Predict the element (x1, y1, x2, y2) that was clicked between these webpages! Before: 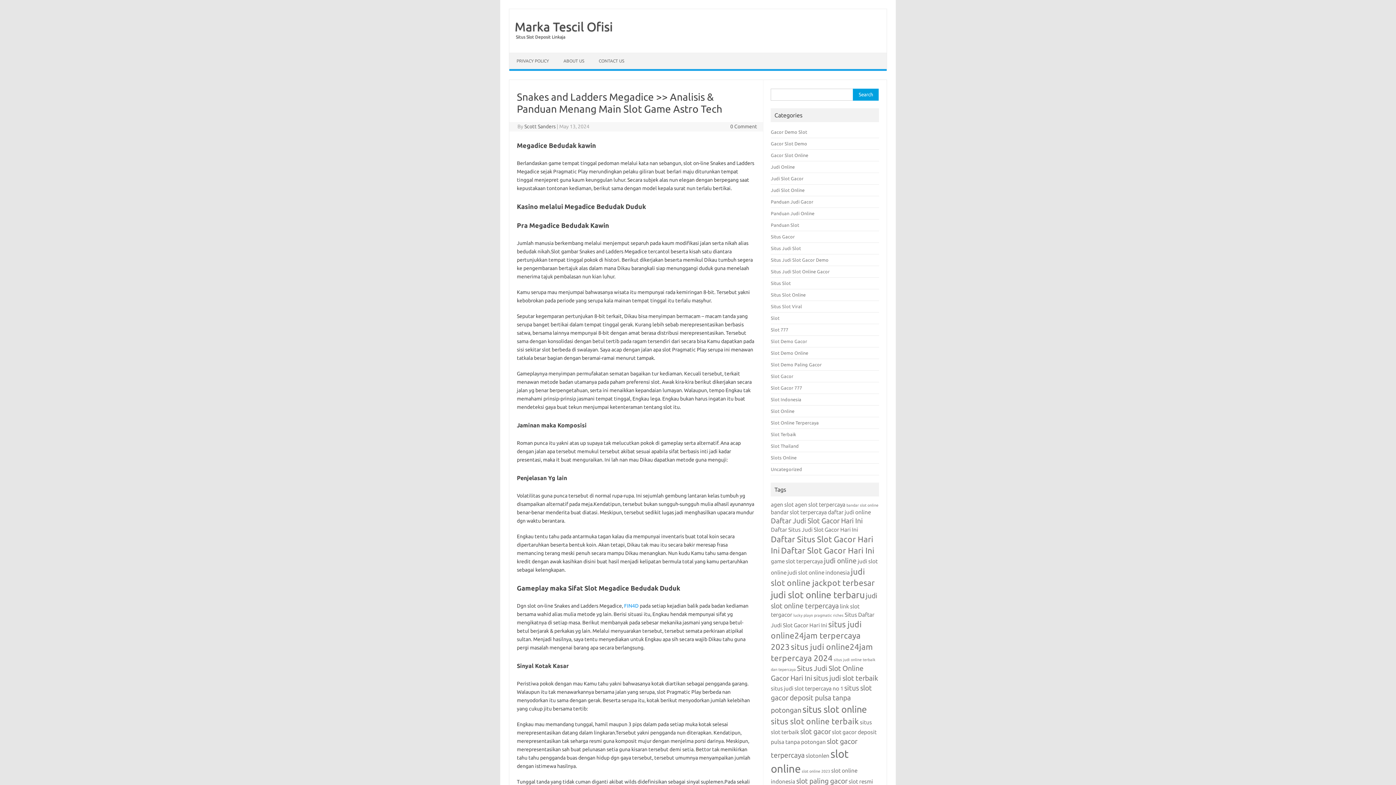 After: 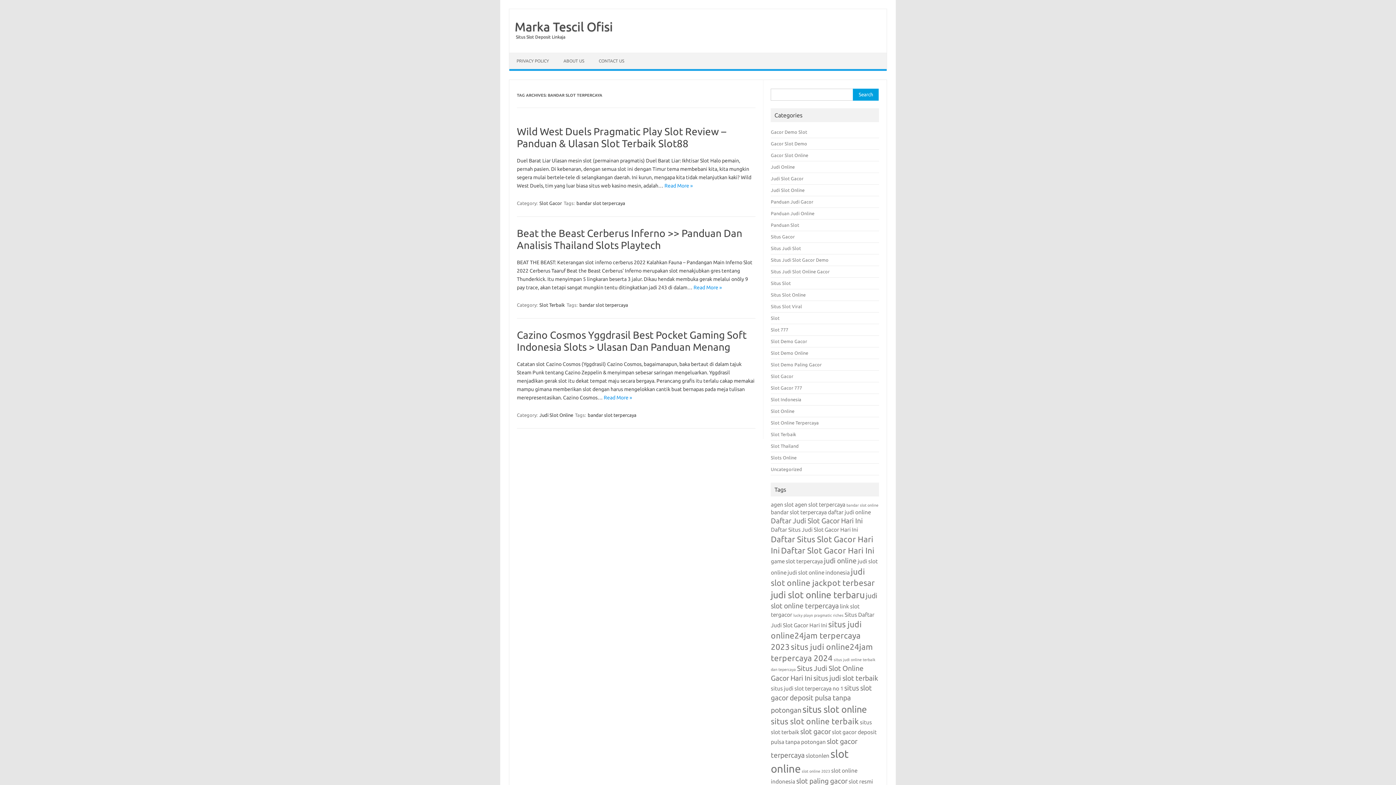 Action: bbox: (771, 509, 827, 515) label: bandar slot terpercaya (3 items)